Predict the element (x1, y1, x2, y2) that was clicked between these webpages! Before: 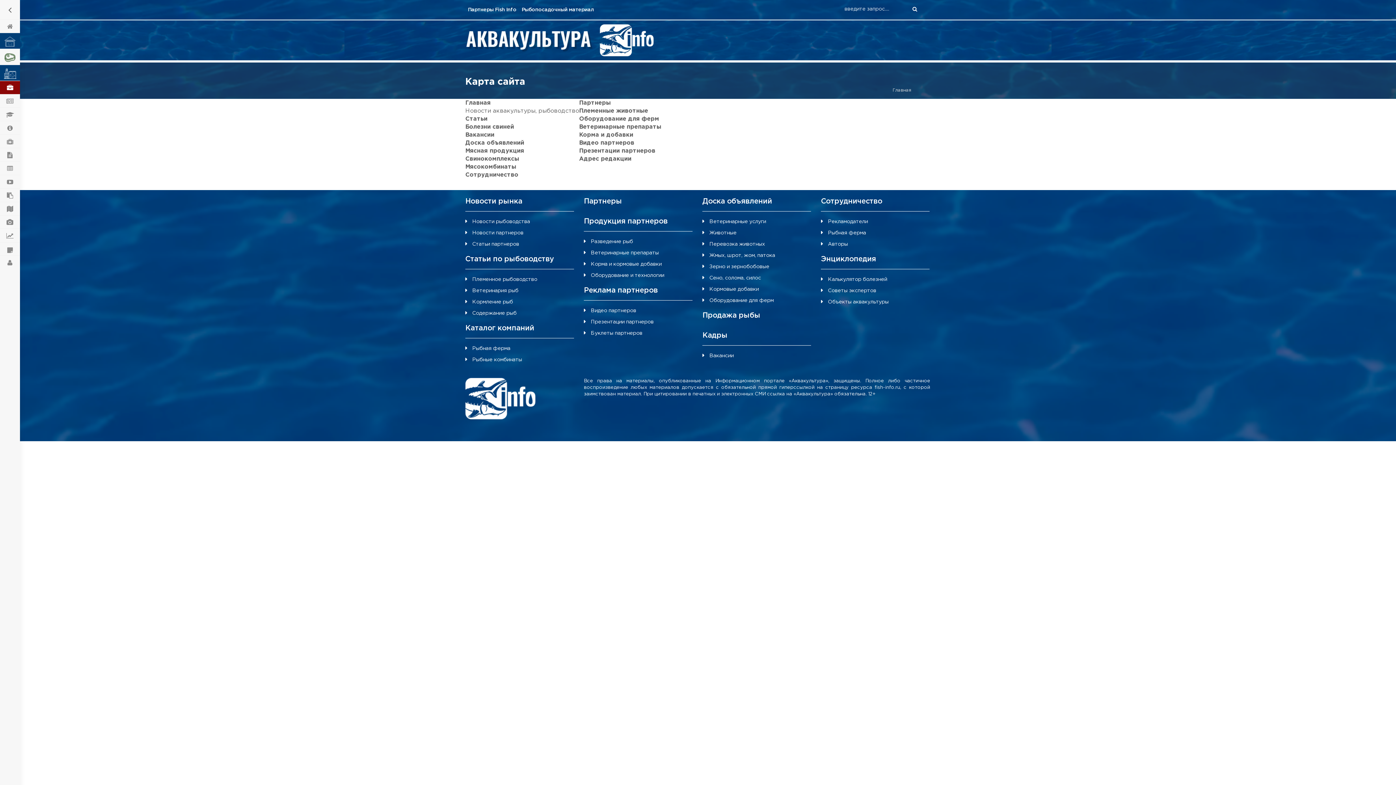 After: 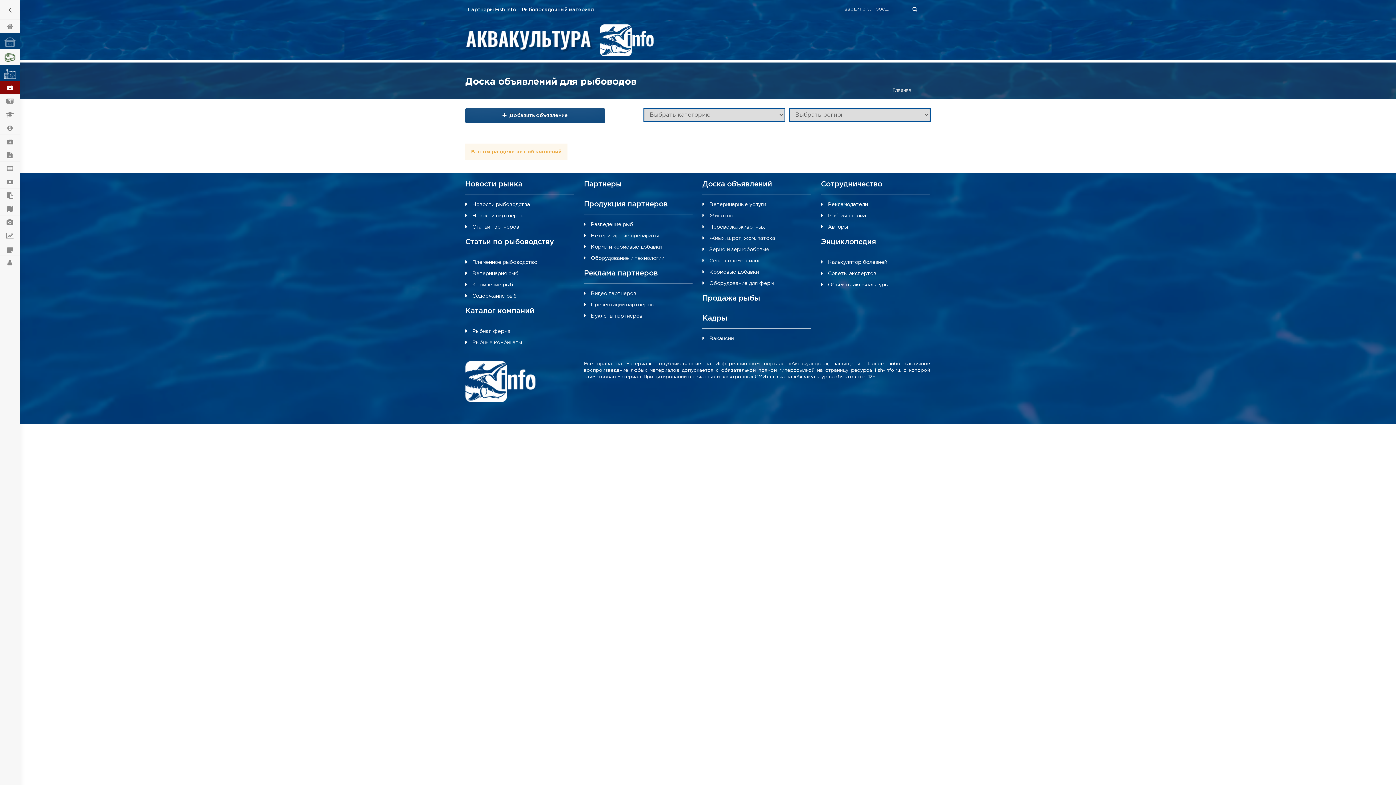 Action: bbox: (465, 140, 524, 145) label: Доска объявлений